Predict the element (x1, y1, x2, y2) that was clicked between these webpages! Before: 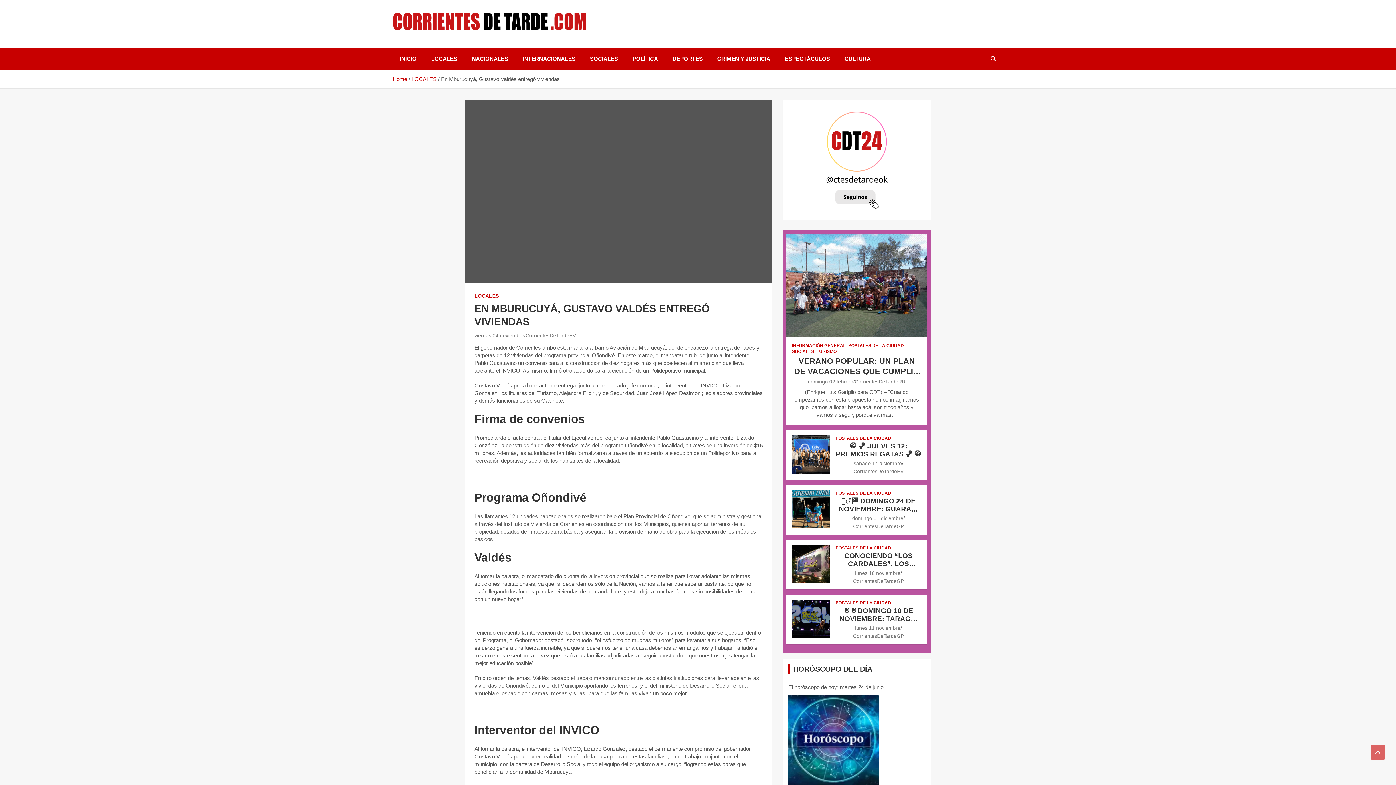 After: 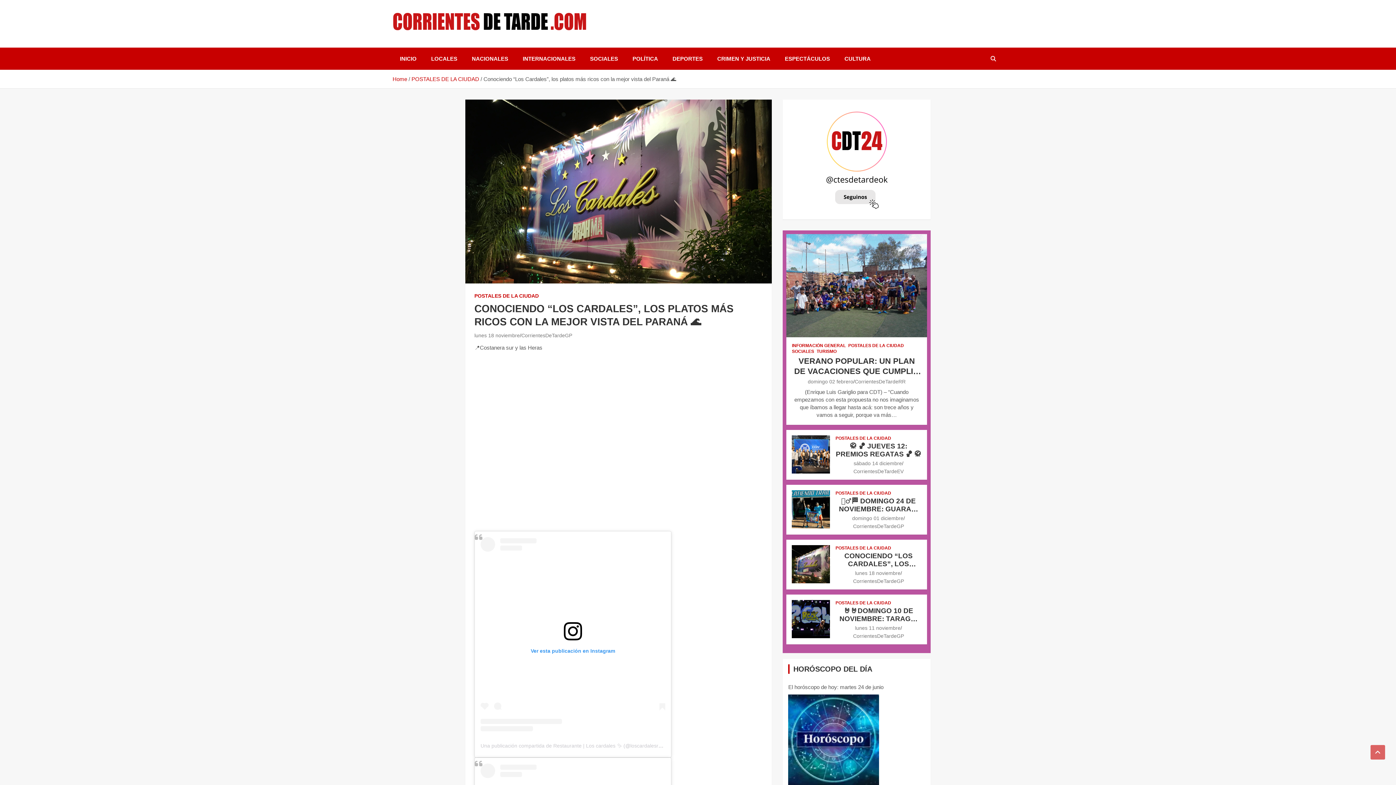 Action: label: lunes 18 noviembre bbox: (855, 570, 900, 576)